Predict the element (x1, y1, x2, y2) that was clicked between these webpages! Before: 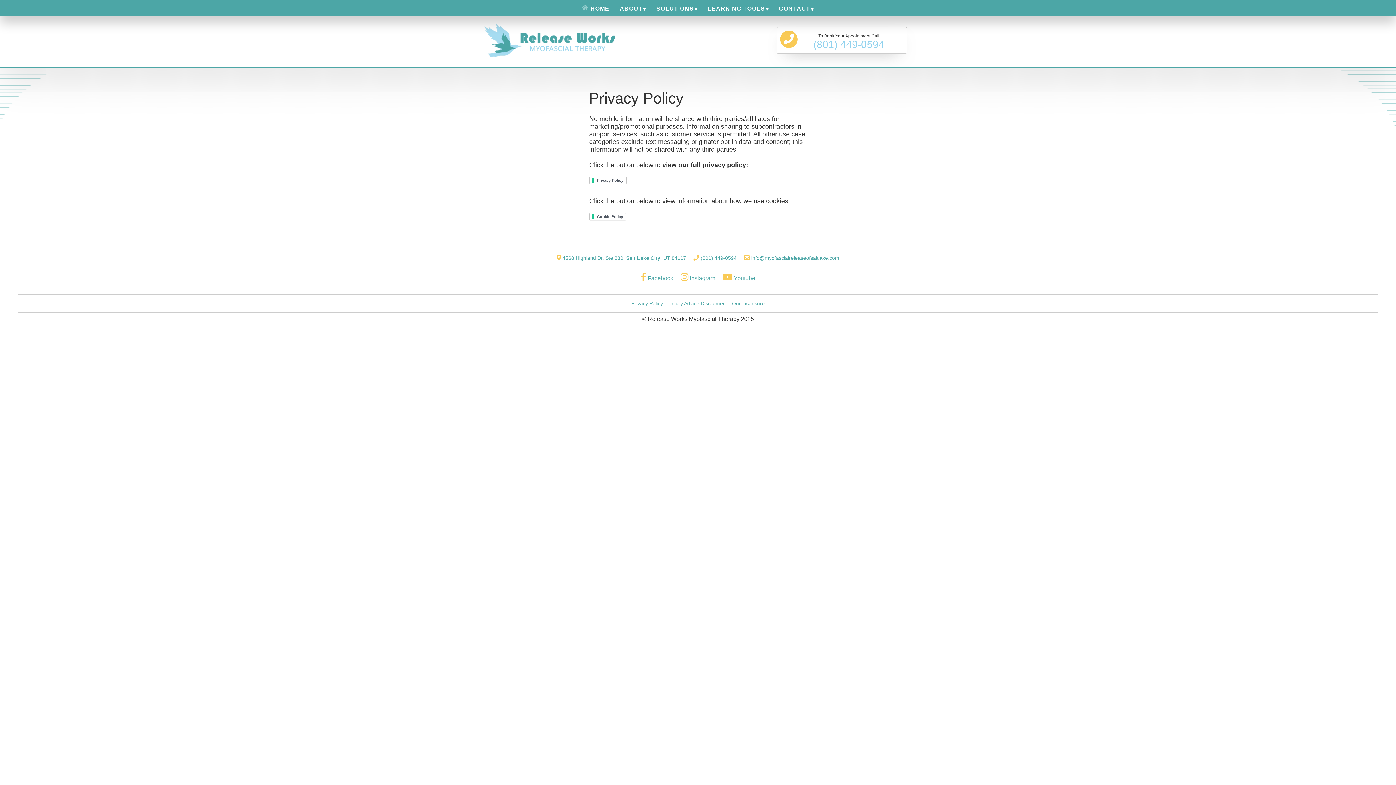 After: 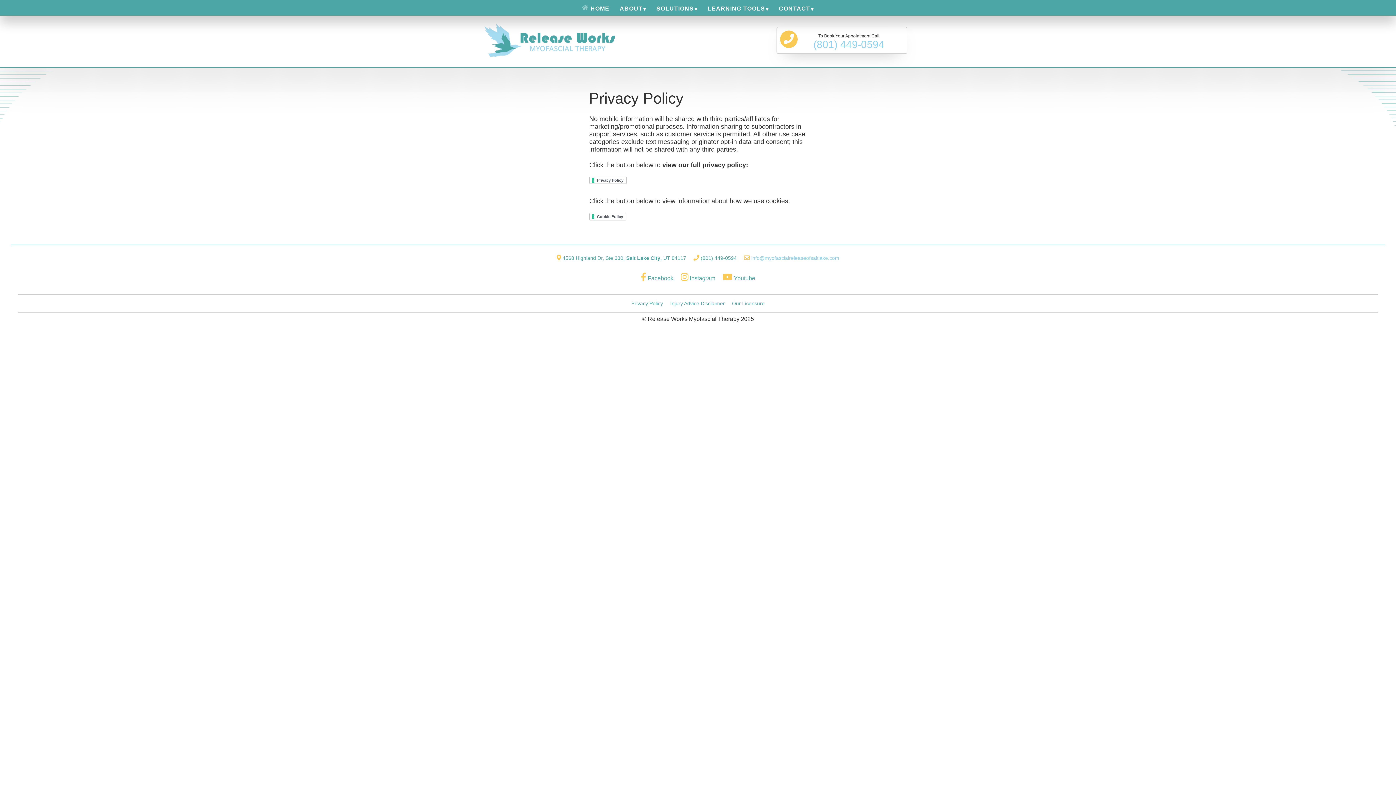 Action: bbox: (751, 255, 839, 260) label: info@myofascialreleaseofsaltlake.com